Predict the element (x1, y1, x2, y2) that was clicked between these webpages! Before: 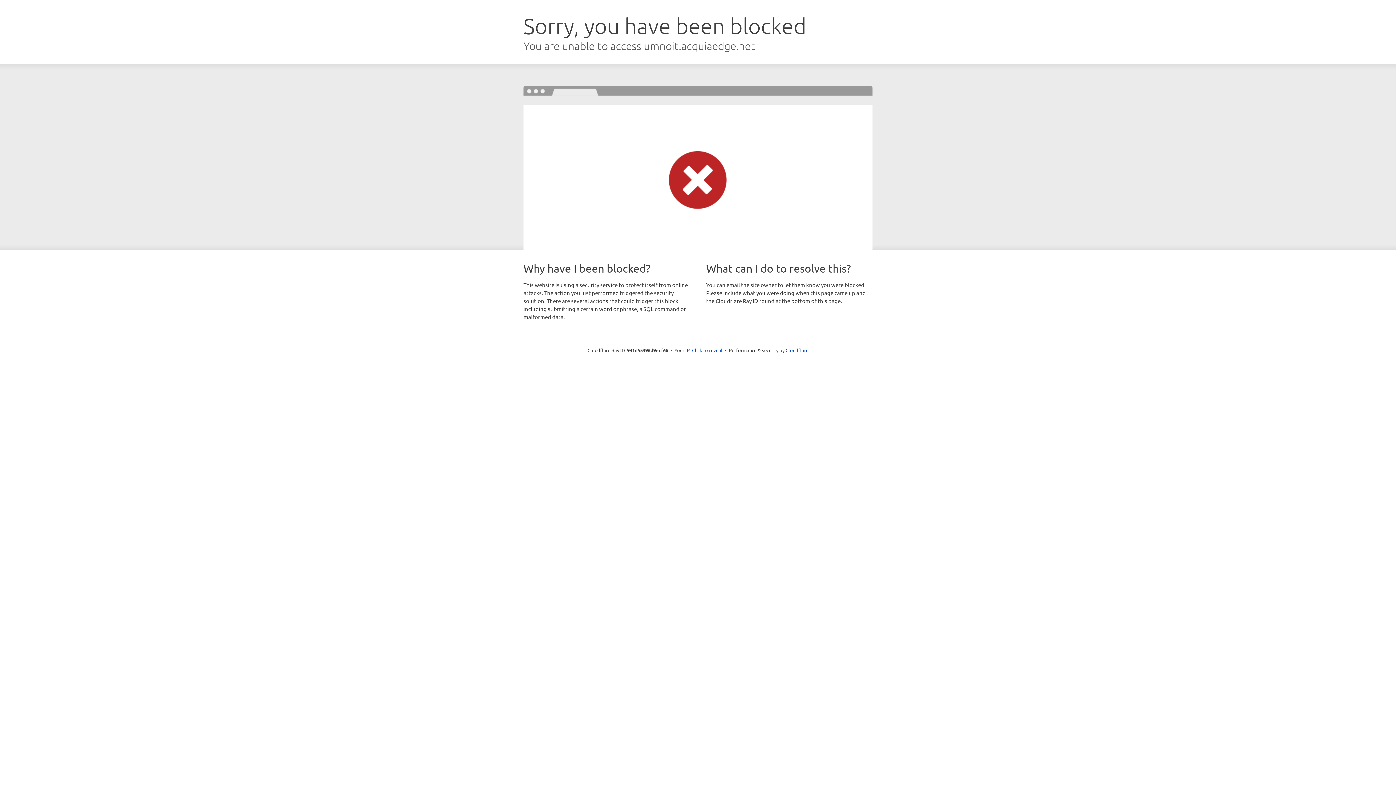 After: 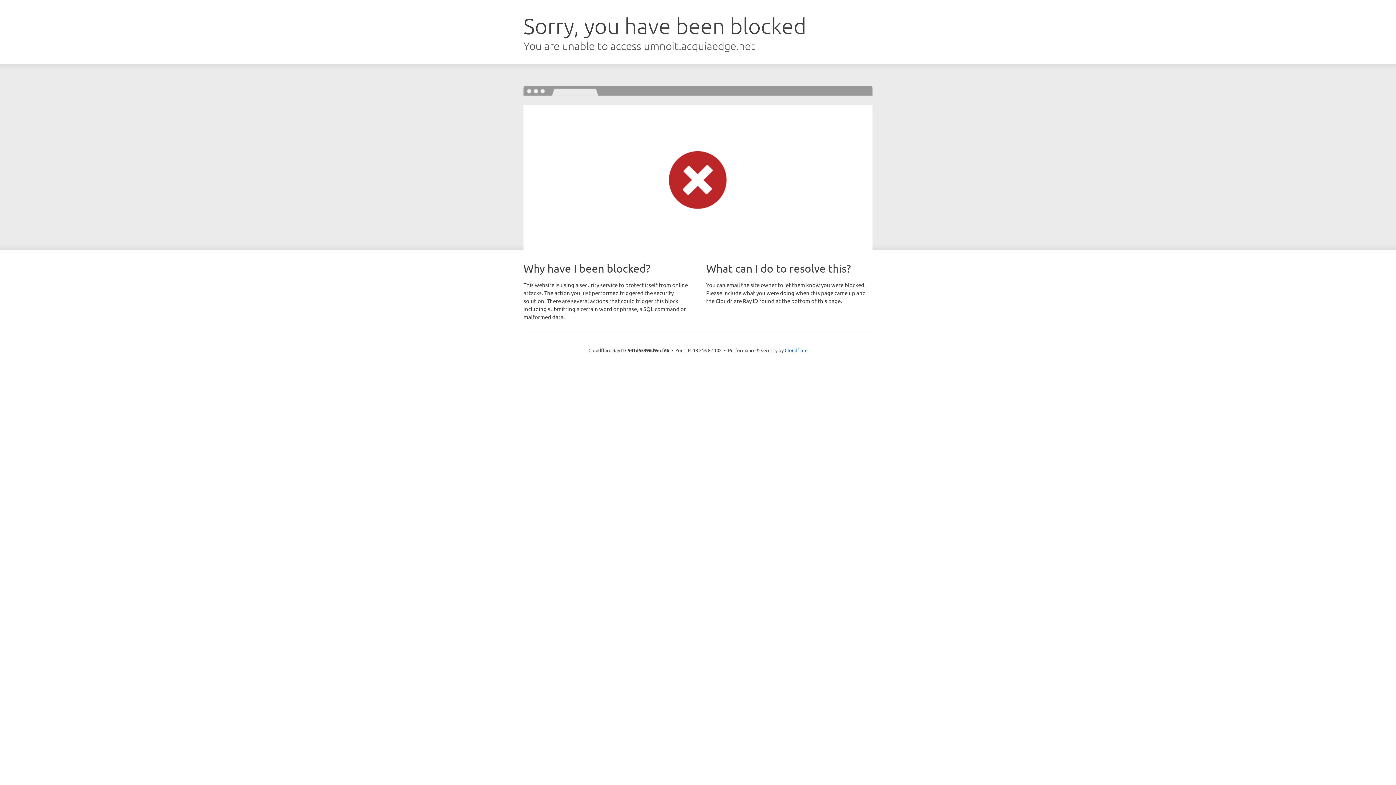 Action: label: Click to reveal bbox: (692, 346, 722, 353)